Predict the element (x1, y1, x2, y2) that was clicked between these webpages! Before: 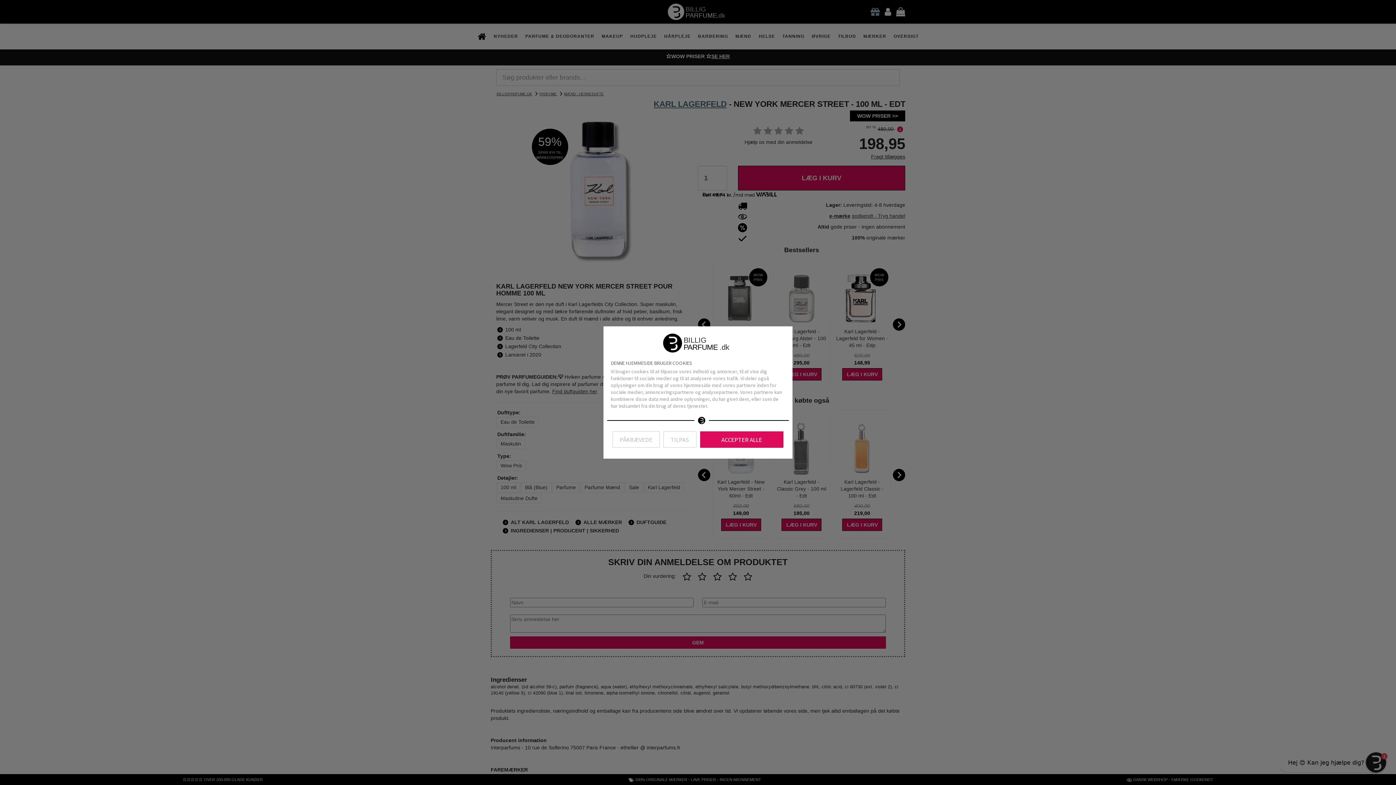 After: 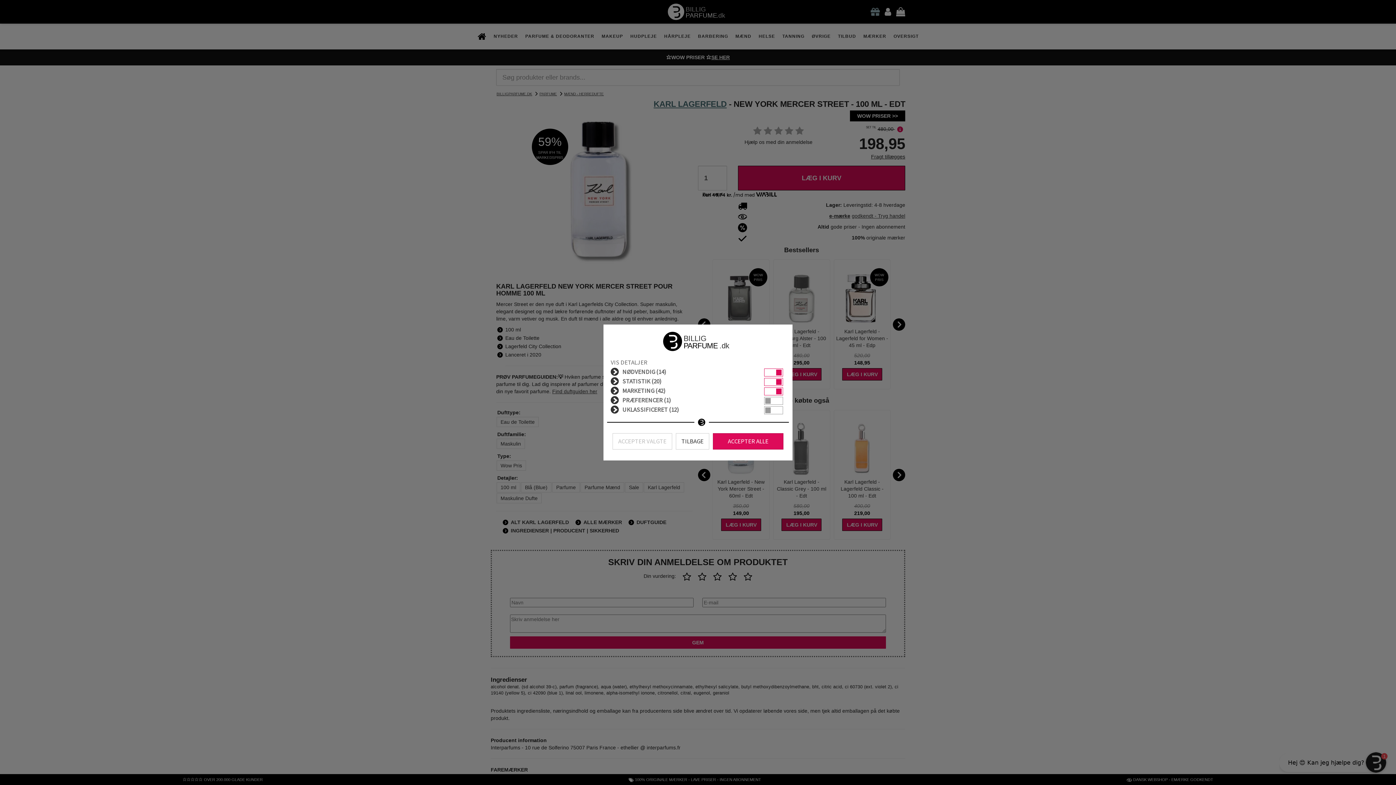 Action: label: TILPAS bbox: (663, 431, 696, 448)